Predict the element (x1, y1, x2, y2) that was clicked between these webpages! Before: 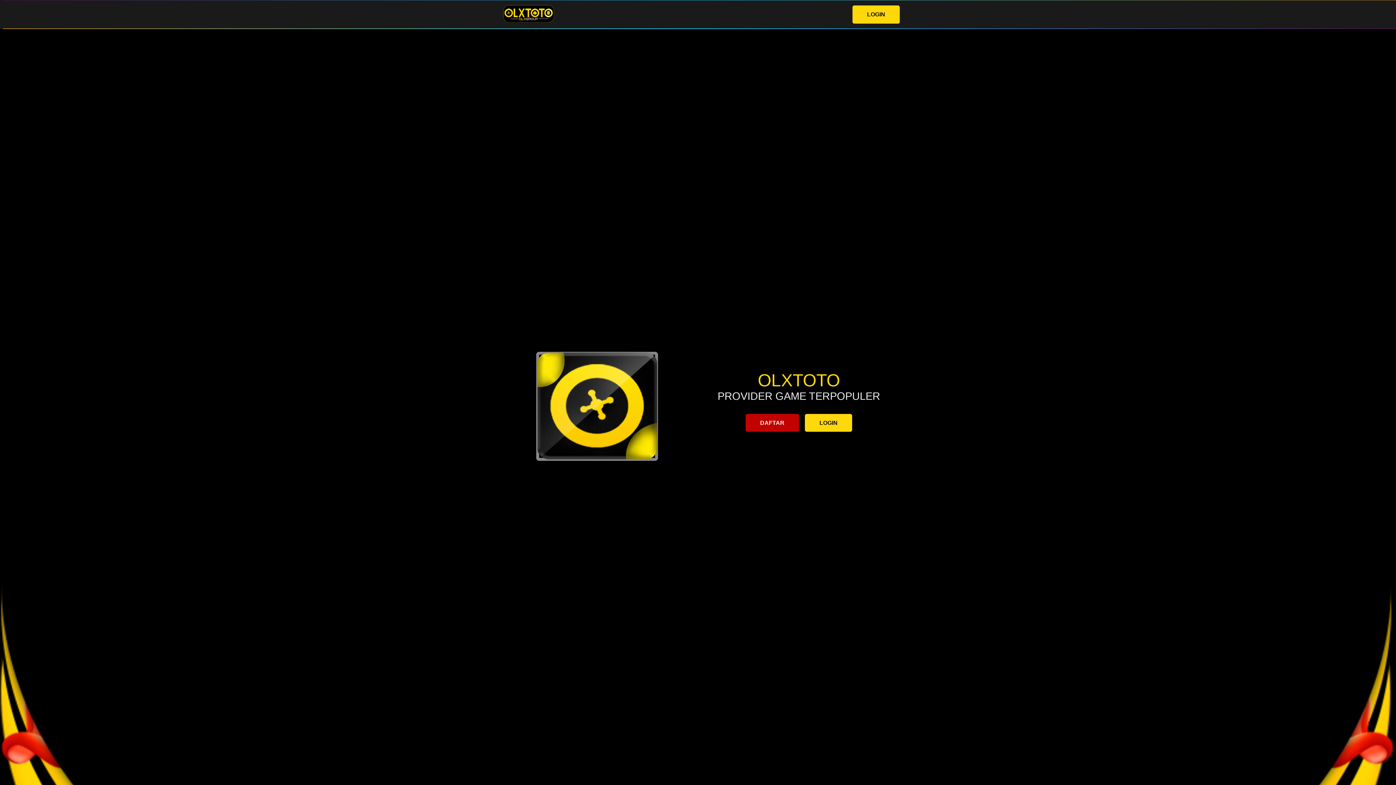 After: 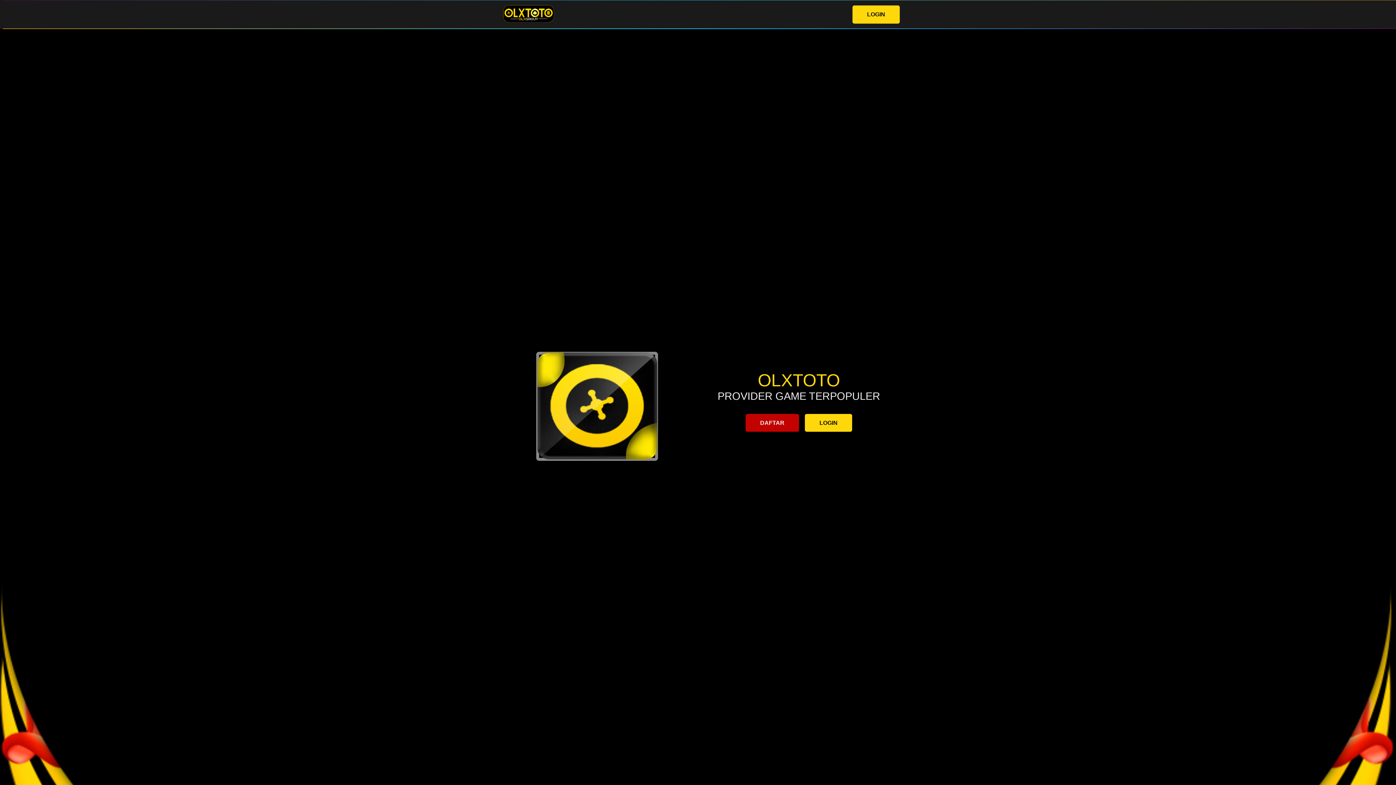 Action: bbox: (805, 414, 852, 432) label: LOGIN